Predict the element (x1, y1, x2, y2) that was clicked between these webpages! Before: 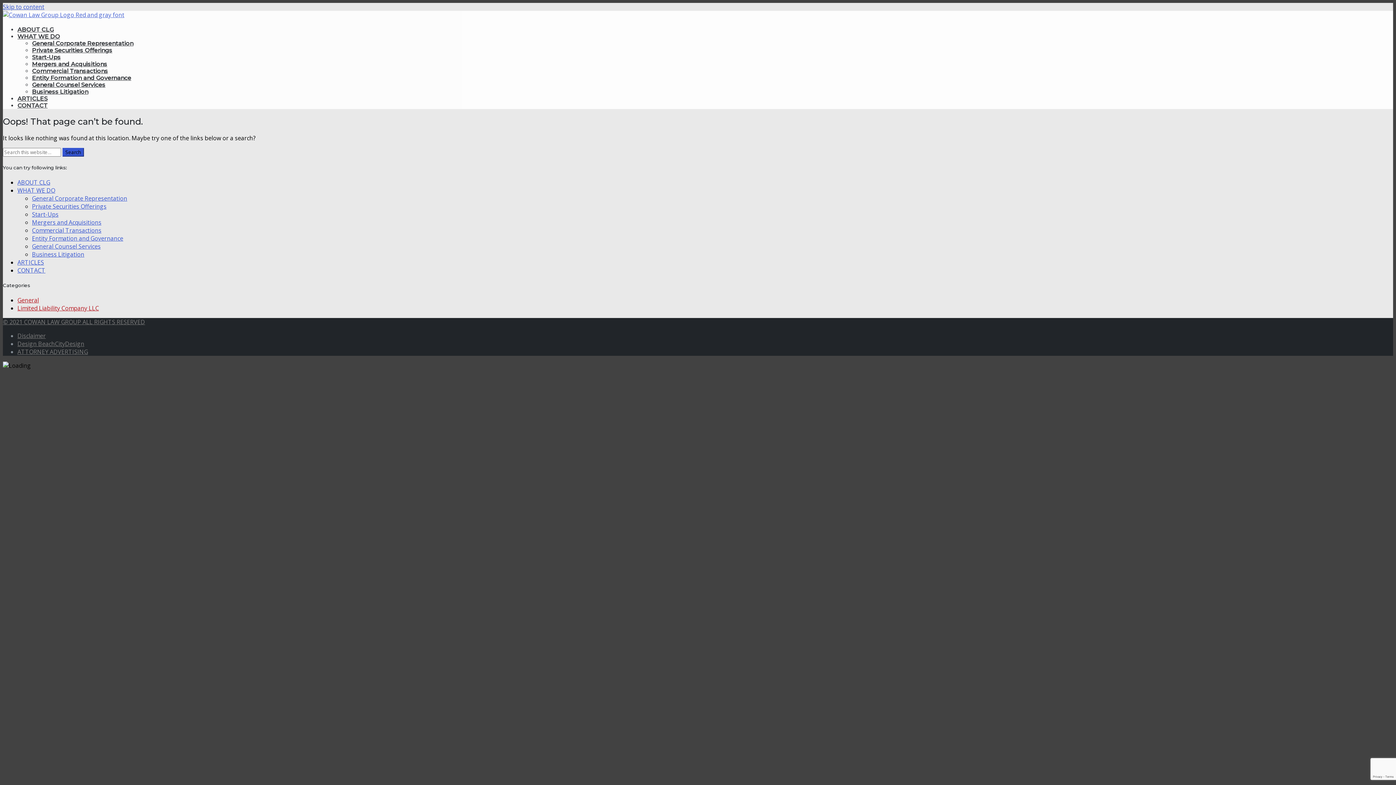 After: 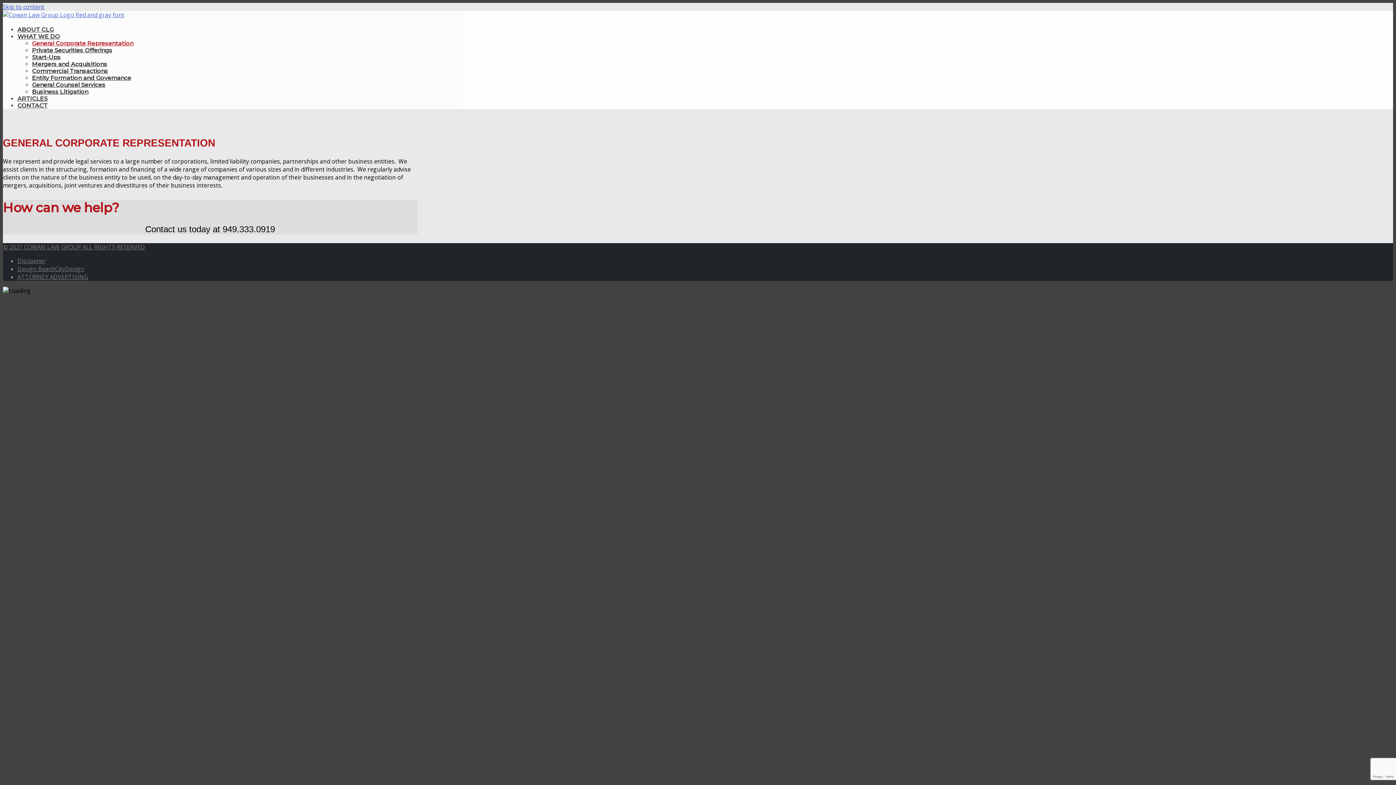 Action: label: General Corporate Representation bbox: (32, 194, 127, 202)